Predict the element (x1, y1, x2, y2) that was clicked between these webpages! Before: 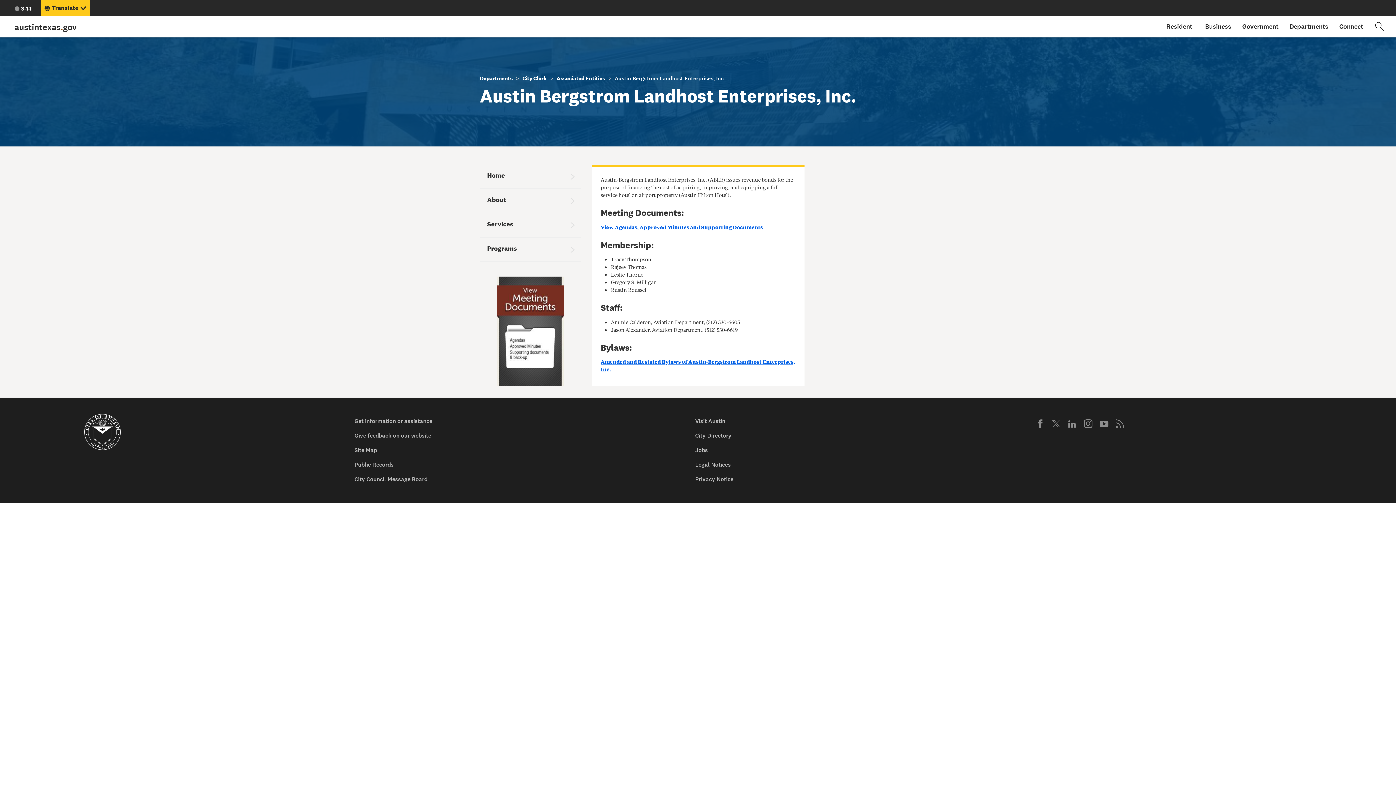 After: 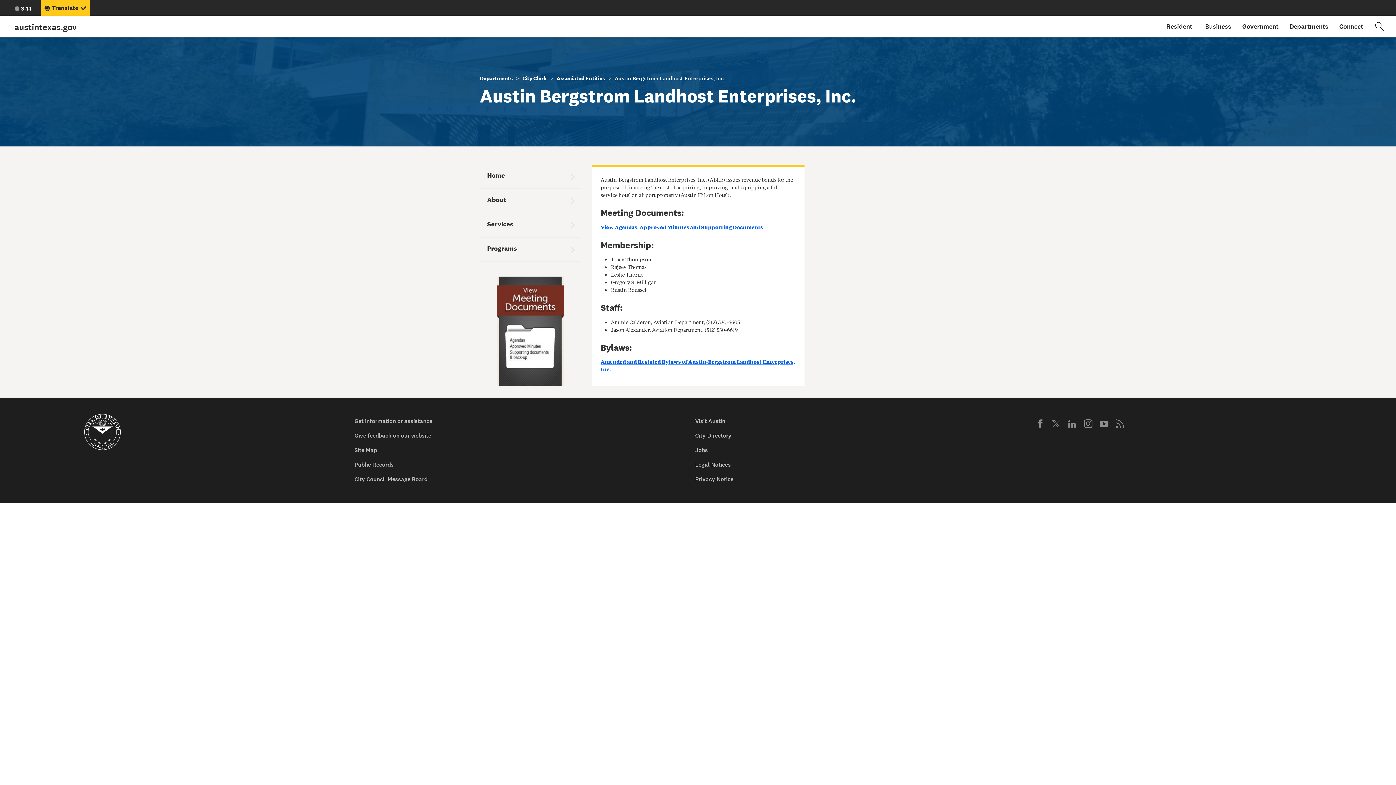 Action: bbox: (1100, 419, 1108, 428) label: YouTube